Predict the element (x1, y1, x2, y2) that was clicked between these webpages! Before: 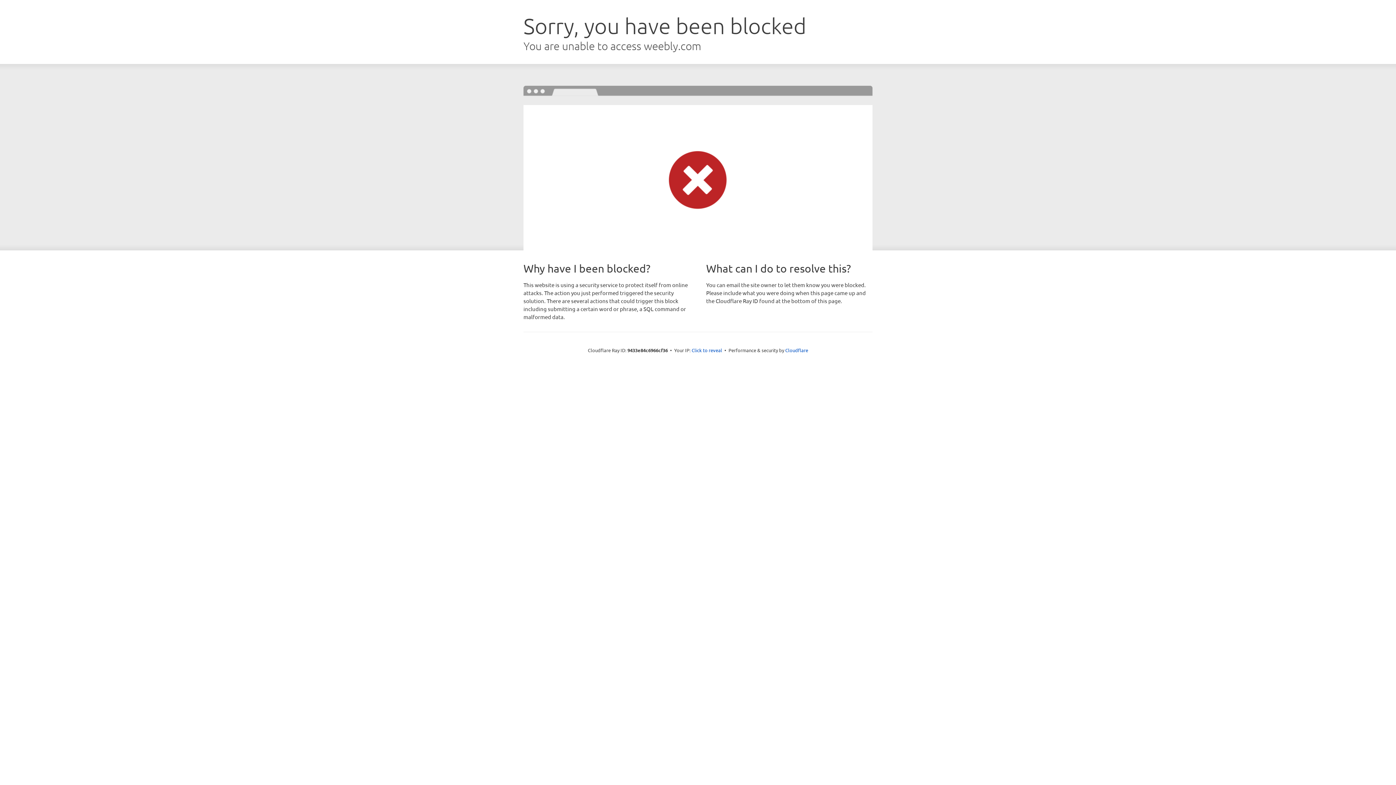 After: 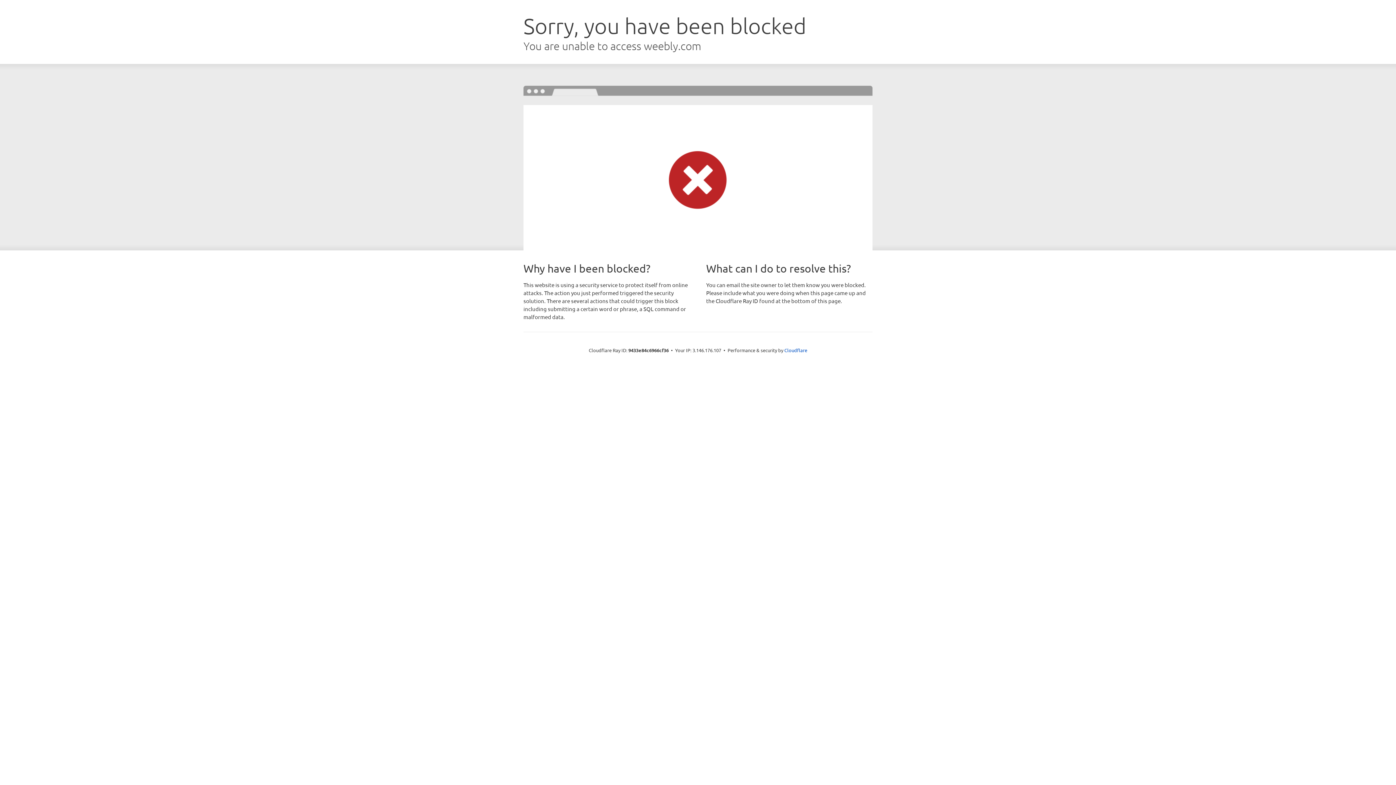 Action: label: Click to reveal bbox: (691, 346, 722, 353)